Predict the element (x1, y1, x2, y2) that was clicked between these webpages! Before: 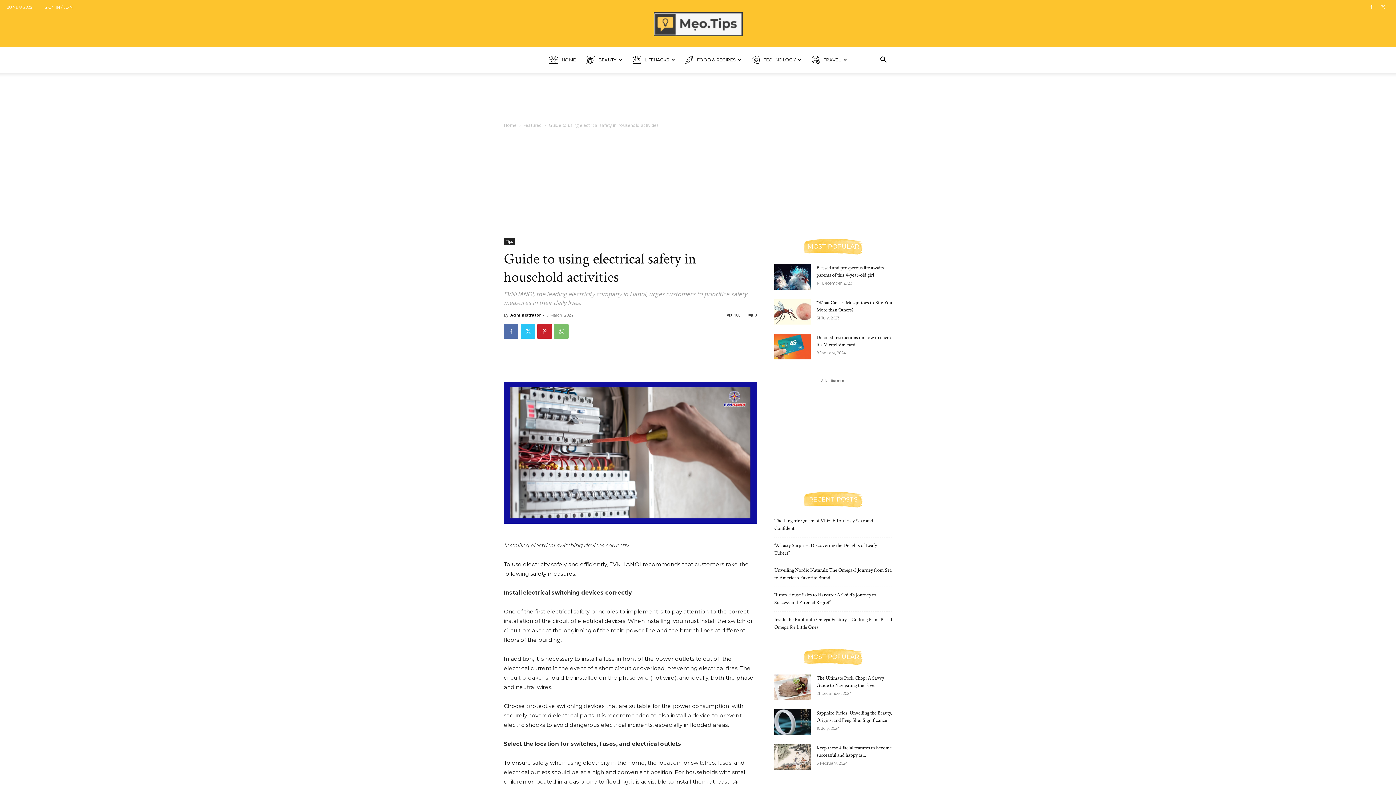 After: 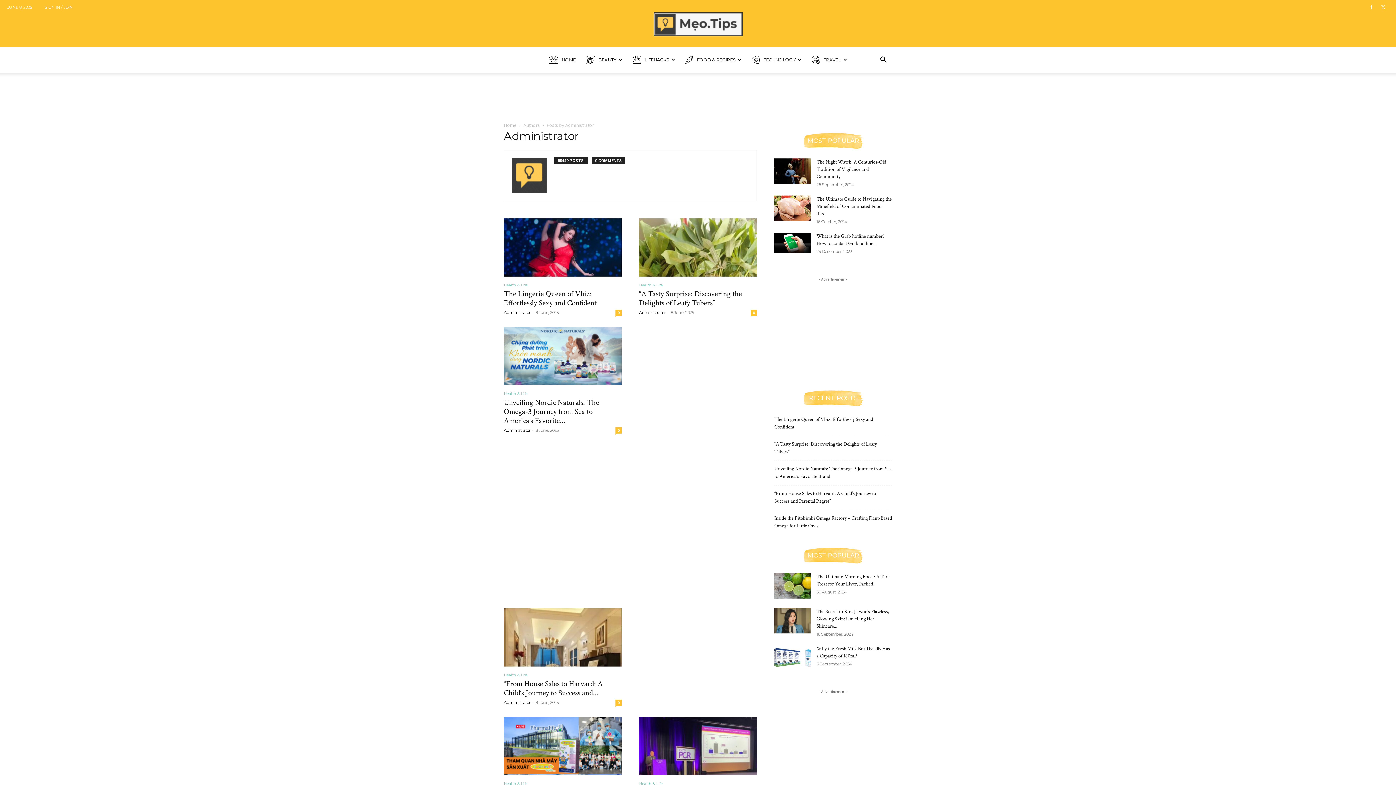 Action: bbox: (510, 312, 541, 317) label: Administrator